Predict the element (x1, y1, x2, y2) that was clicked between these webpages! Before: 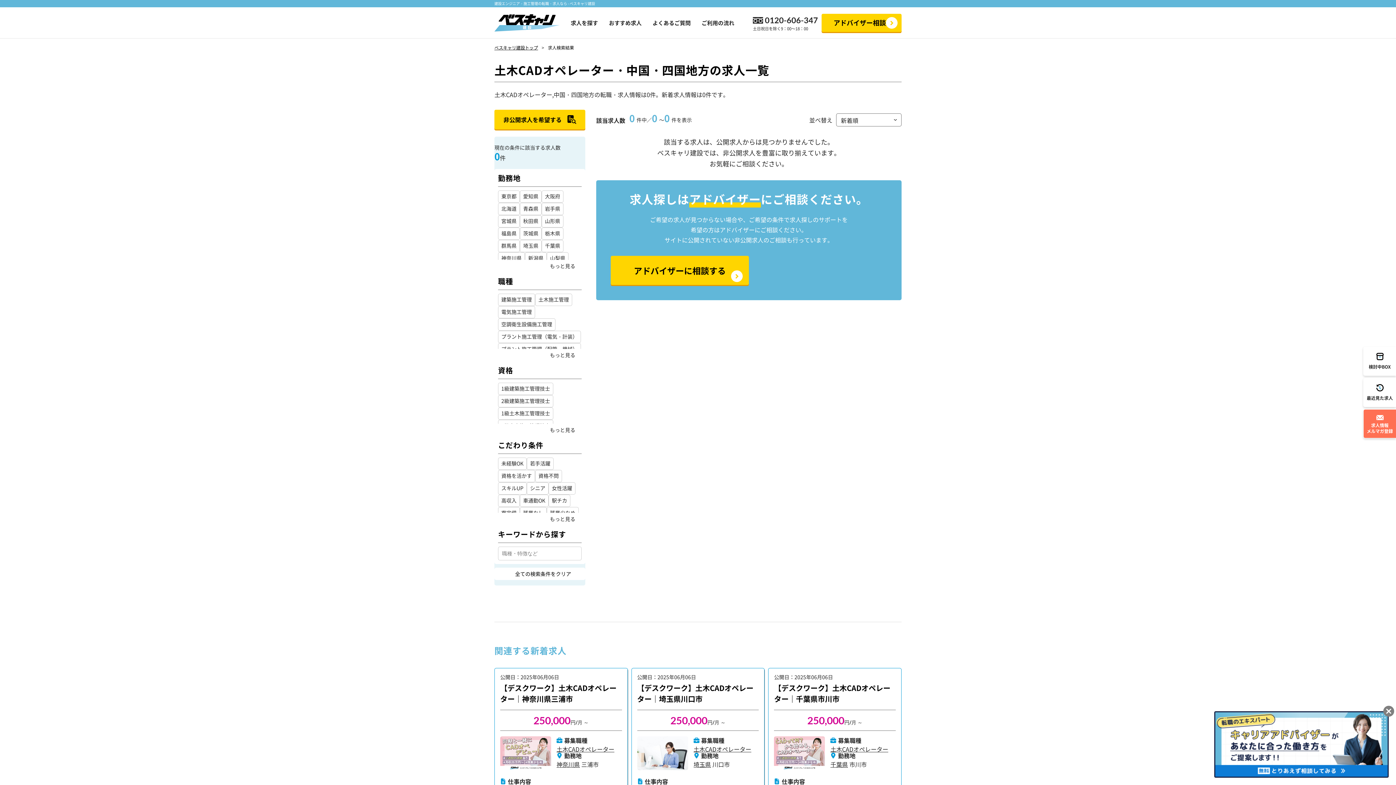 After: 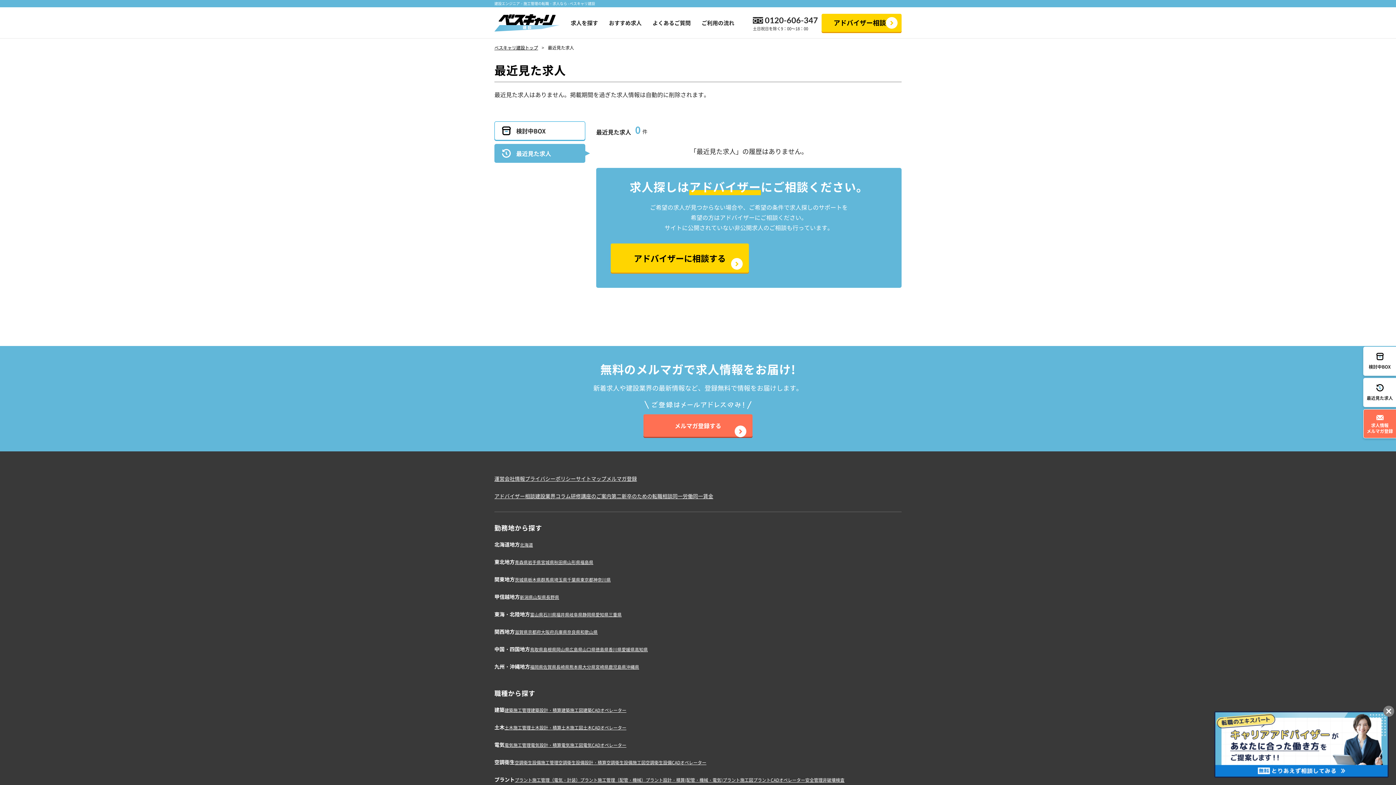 Action: label: 最近見た求人 bbox: (1363, 378, 1396, 407)